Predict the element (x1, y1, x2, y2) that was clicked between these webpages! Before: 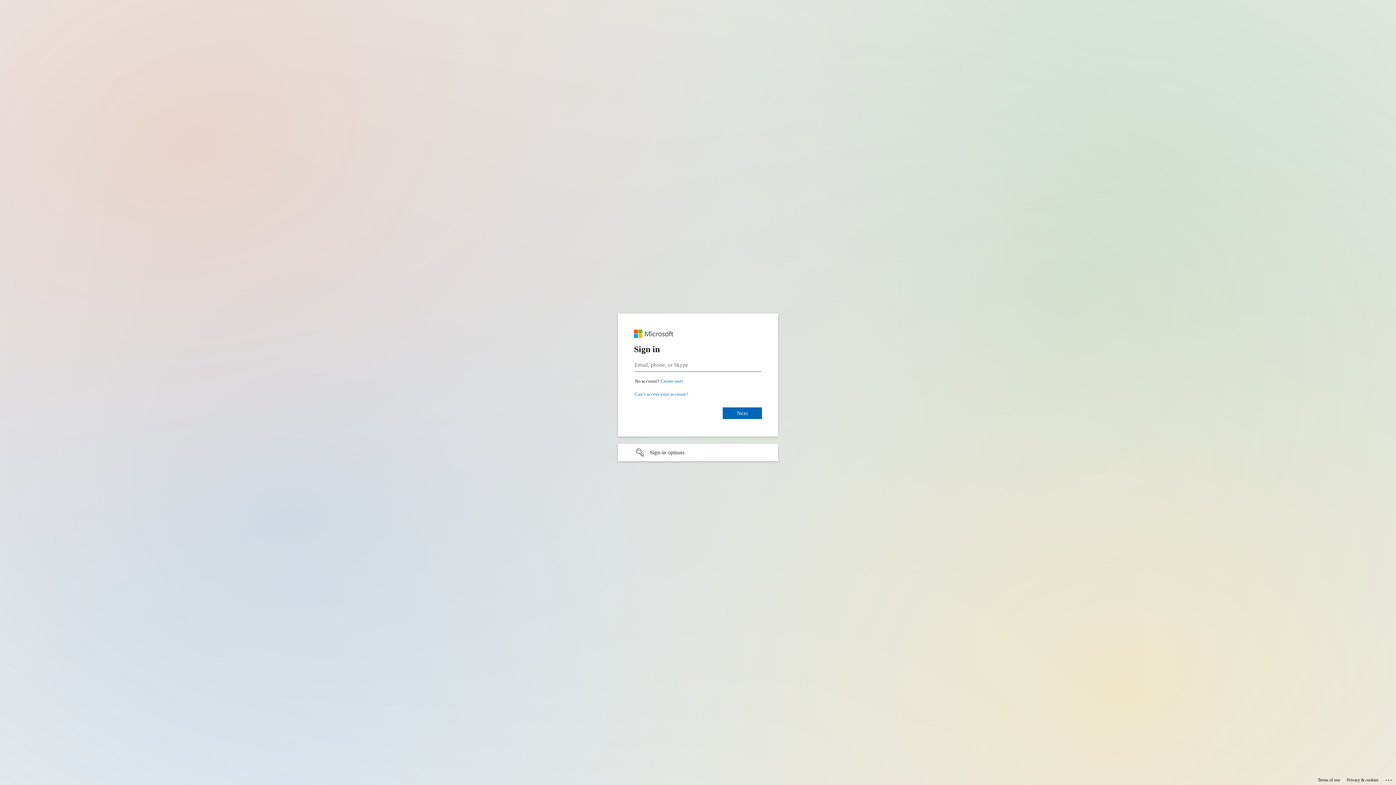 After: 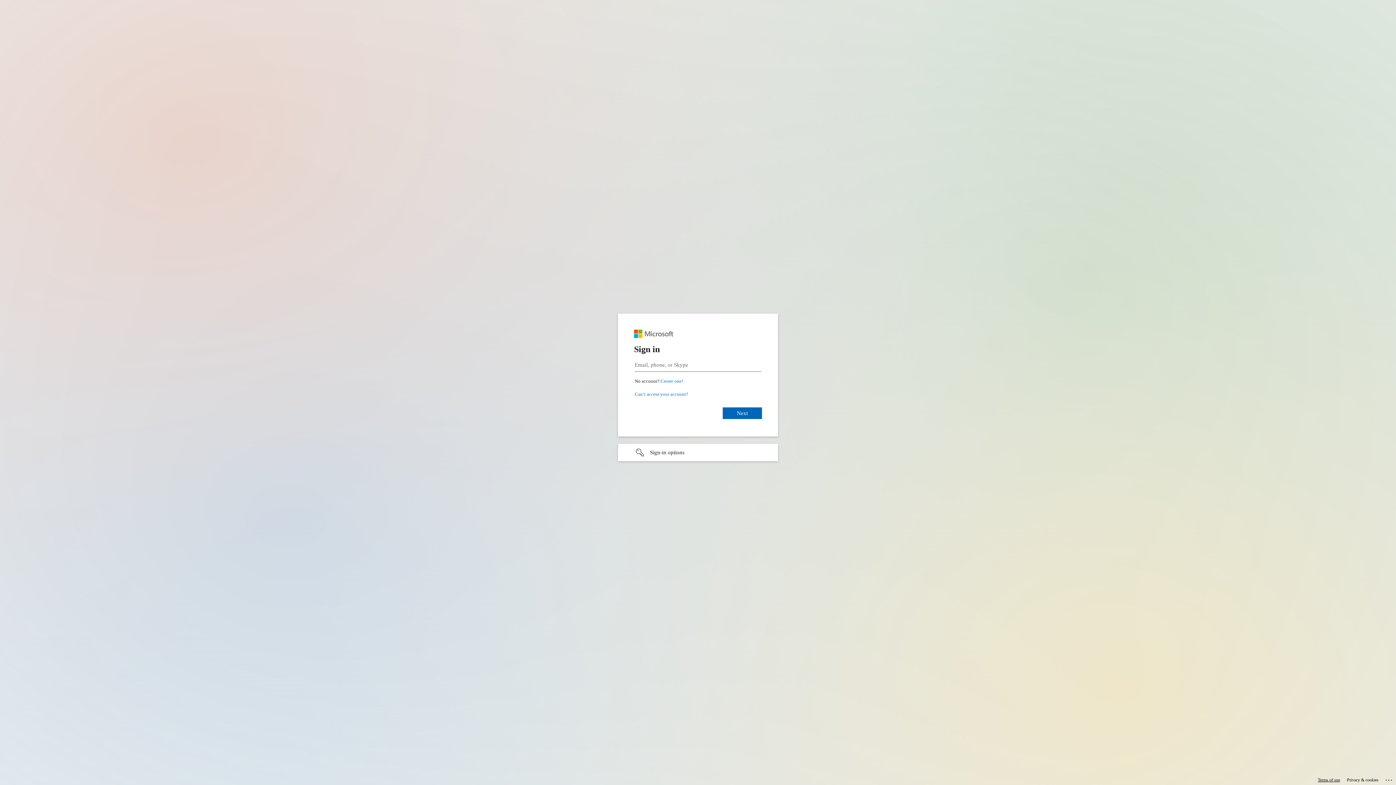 Action: bbox: (1318, 775, 1340, 785) label: Terms of use